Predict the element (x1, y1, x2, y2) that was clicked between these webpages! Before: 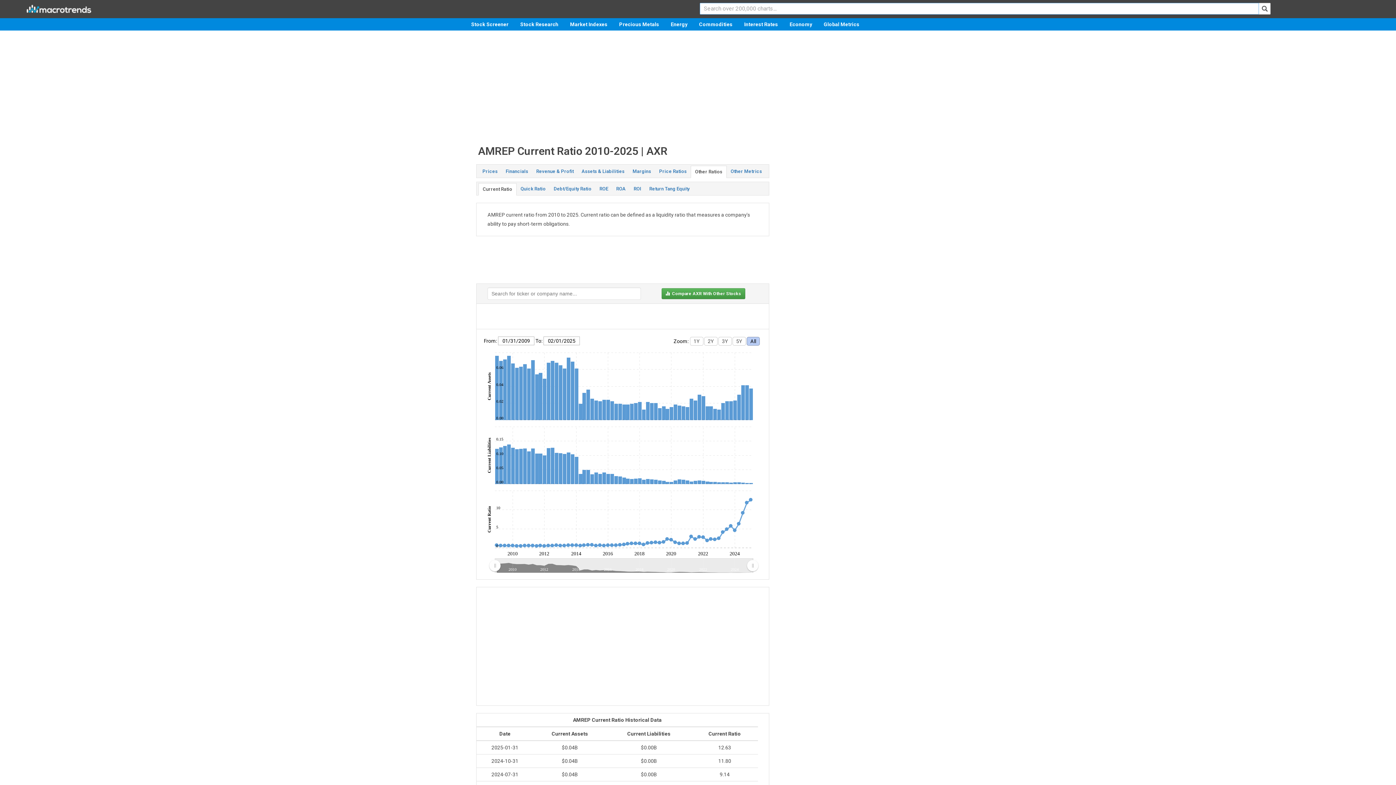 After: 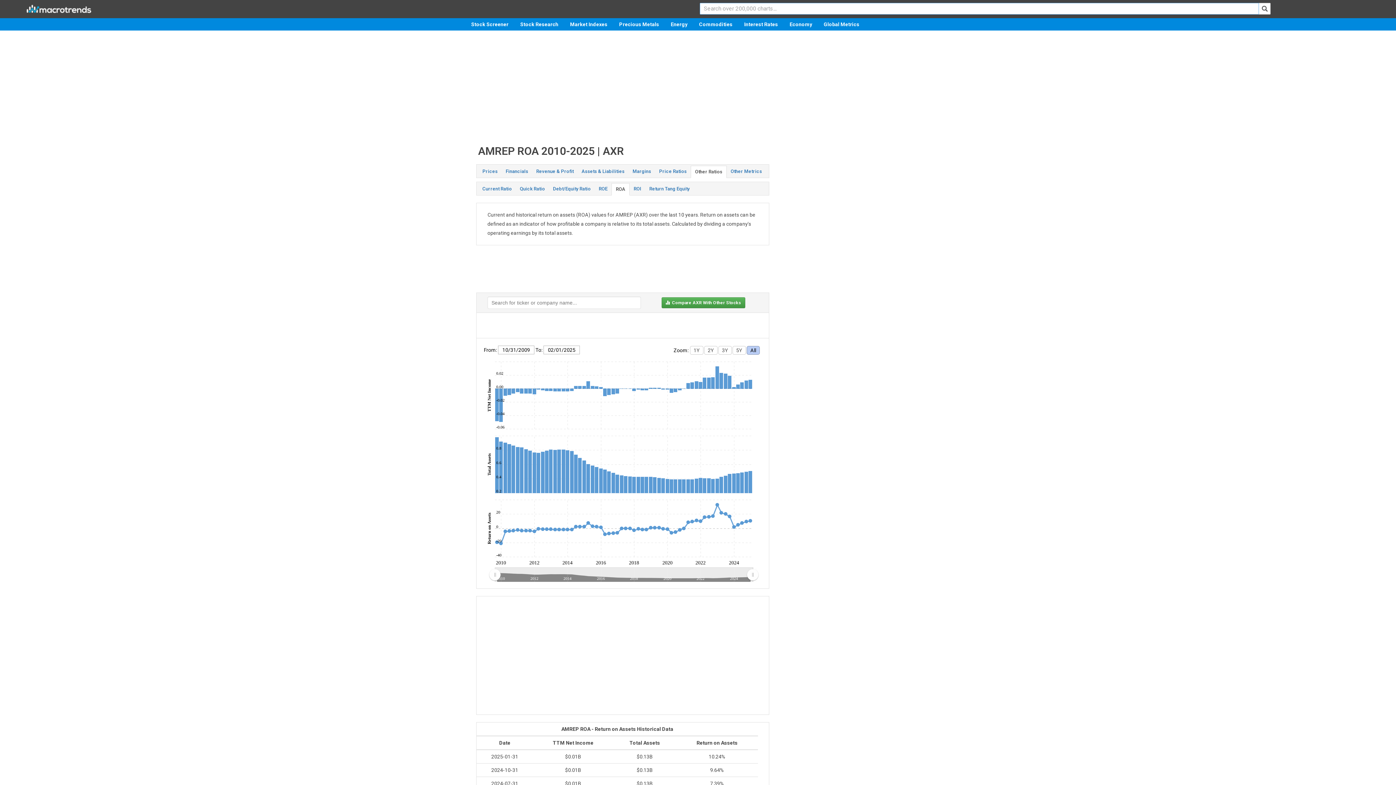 Action: bbox: (612, 183, 629, 194) label: ROA